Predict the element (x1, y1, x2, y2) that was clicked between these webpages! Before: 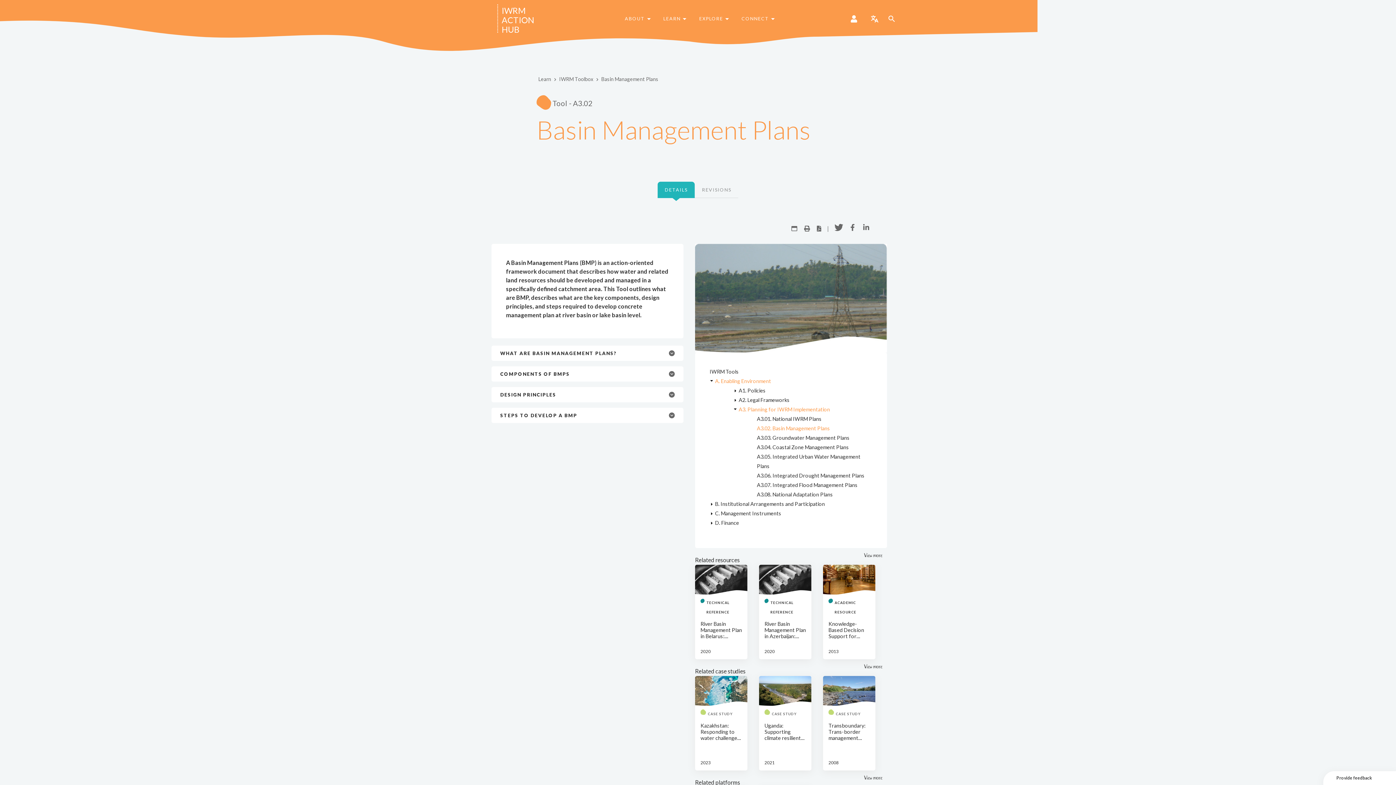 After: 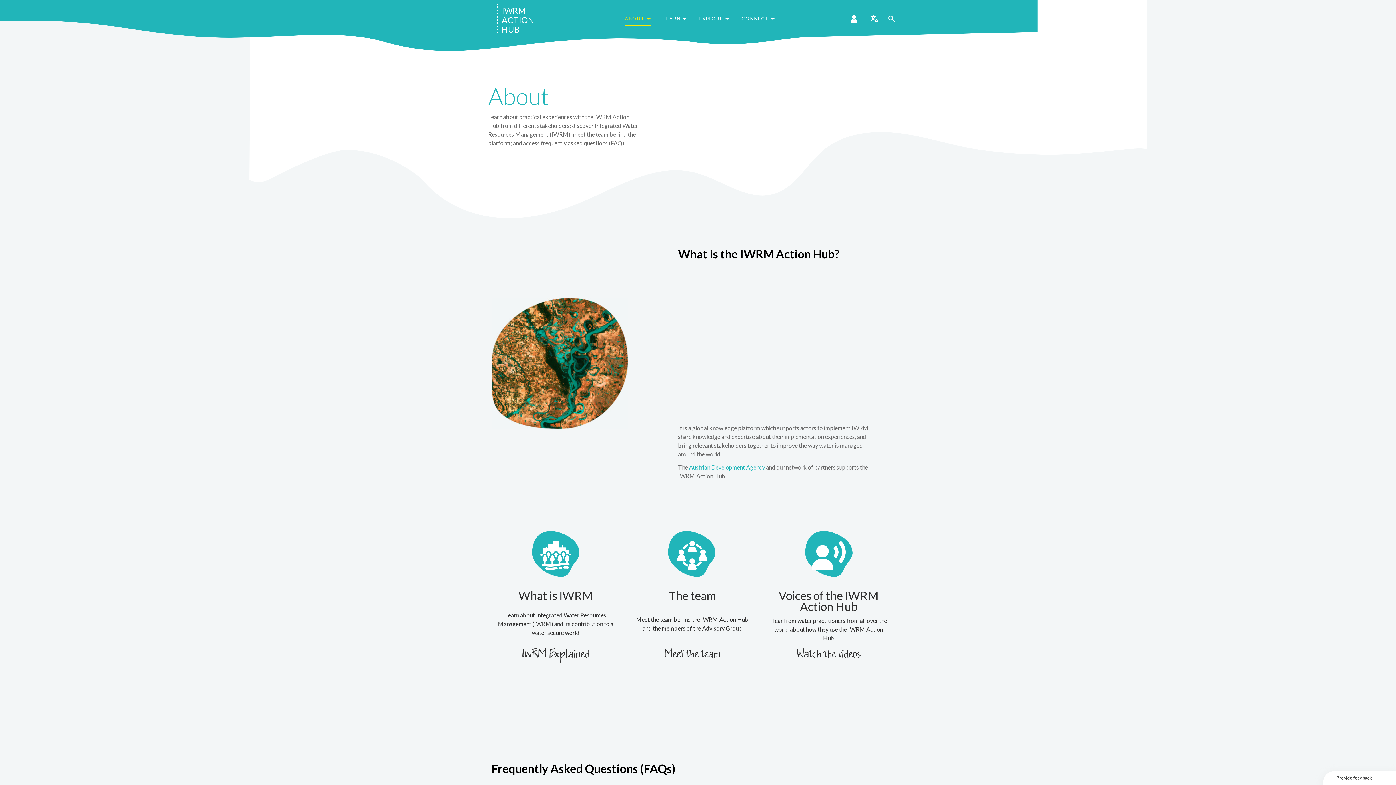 Action: label: ABOUT  bbox: (625, 14, 650, 25)